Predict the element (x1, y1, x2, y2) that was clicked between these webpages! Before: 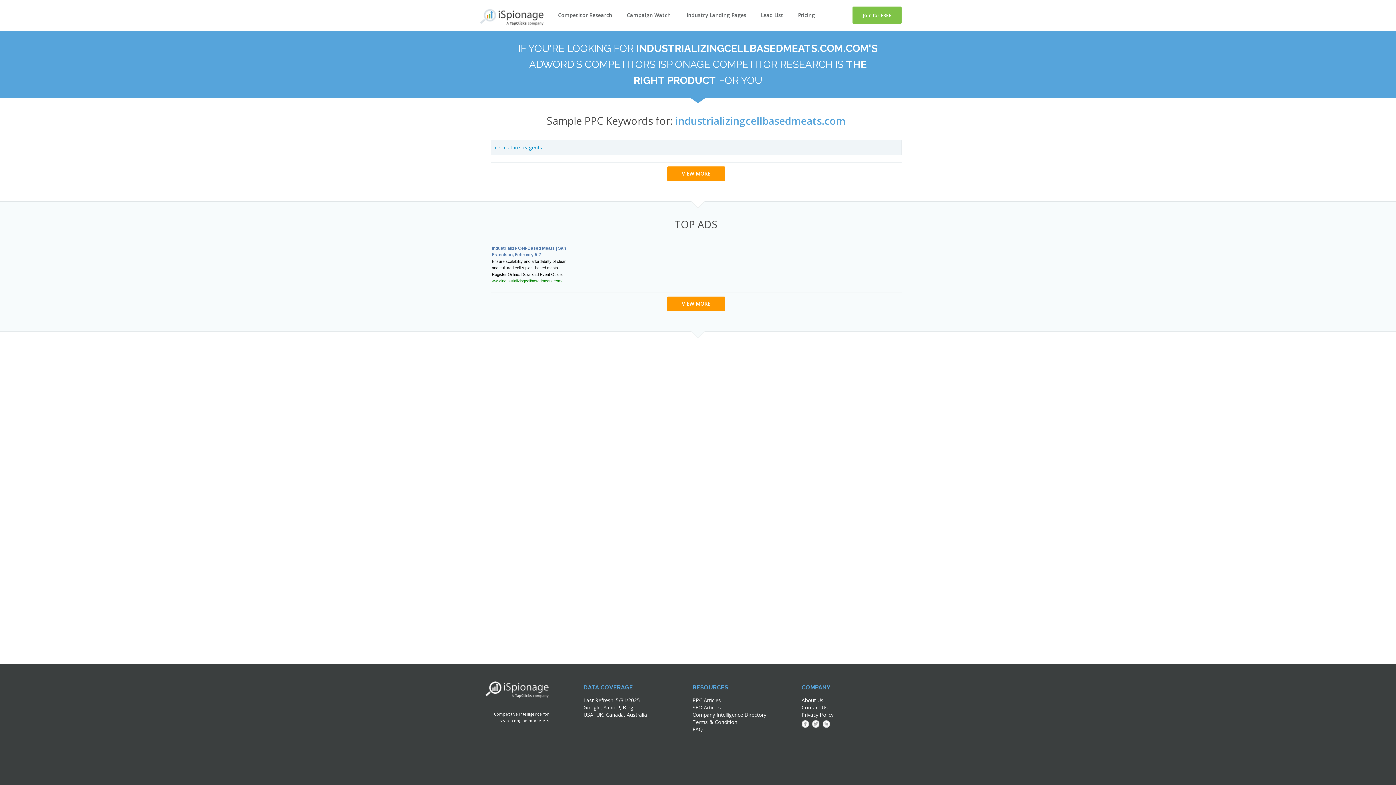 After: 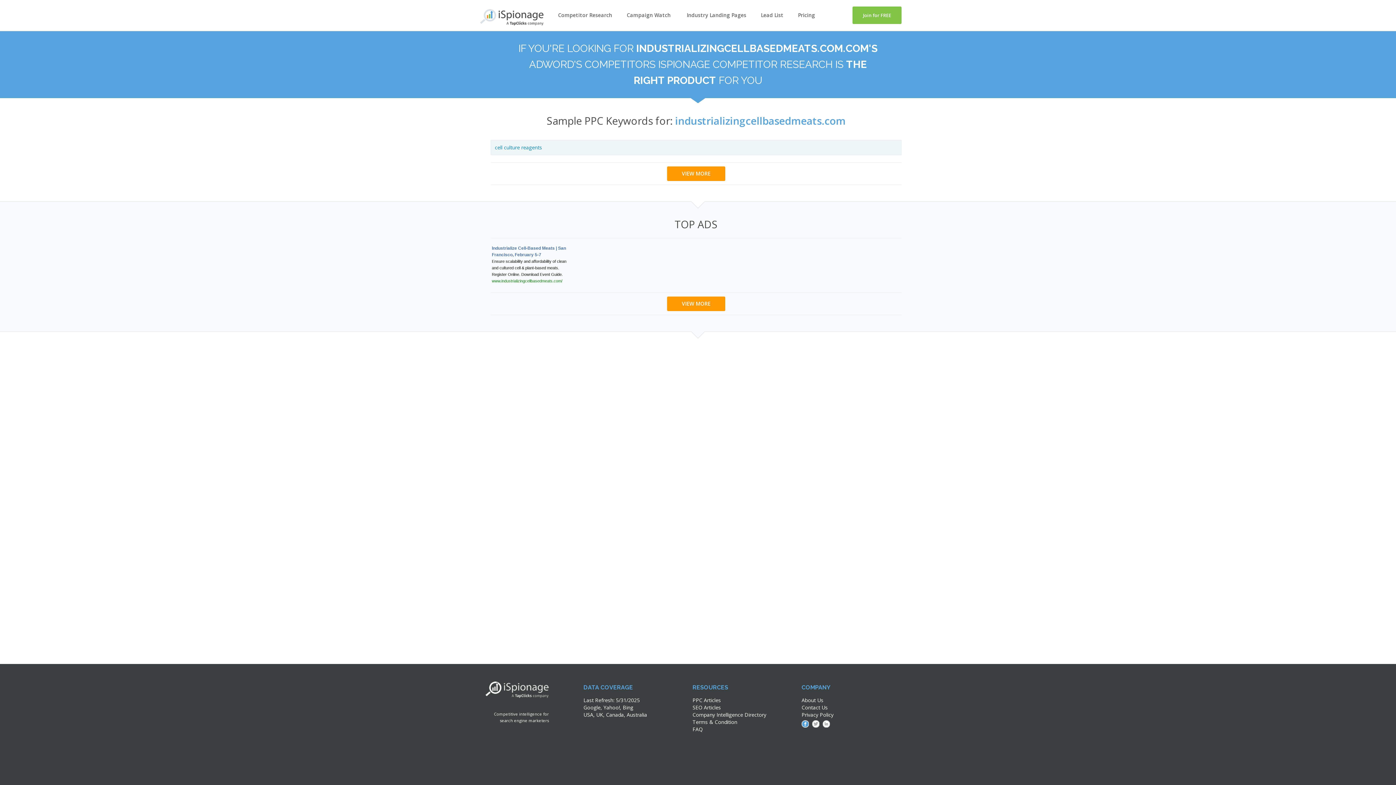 Action: bbox: (801, 720, 809, 728)